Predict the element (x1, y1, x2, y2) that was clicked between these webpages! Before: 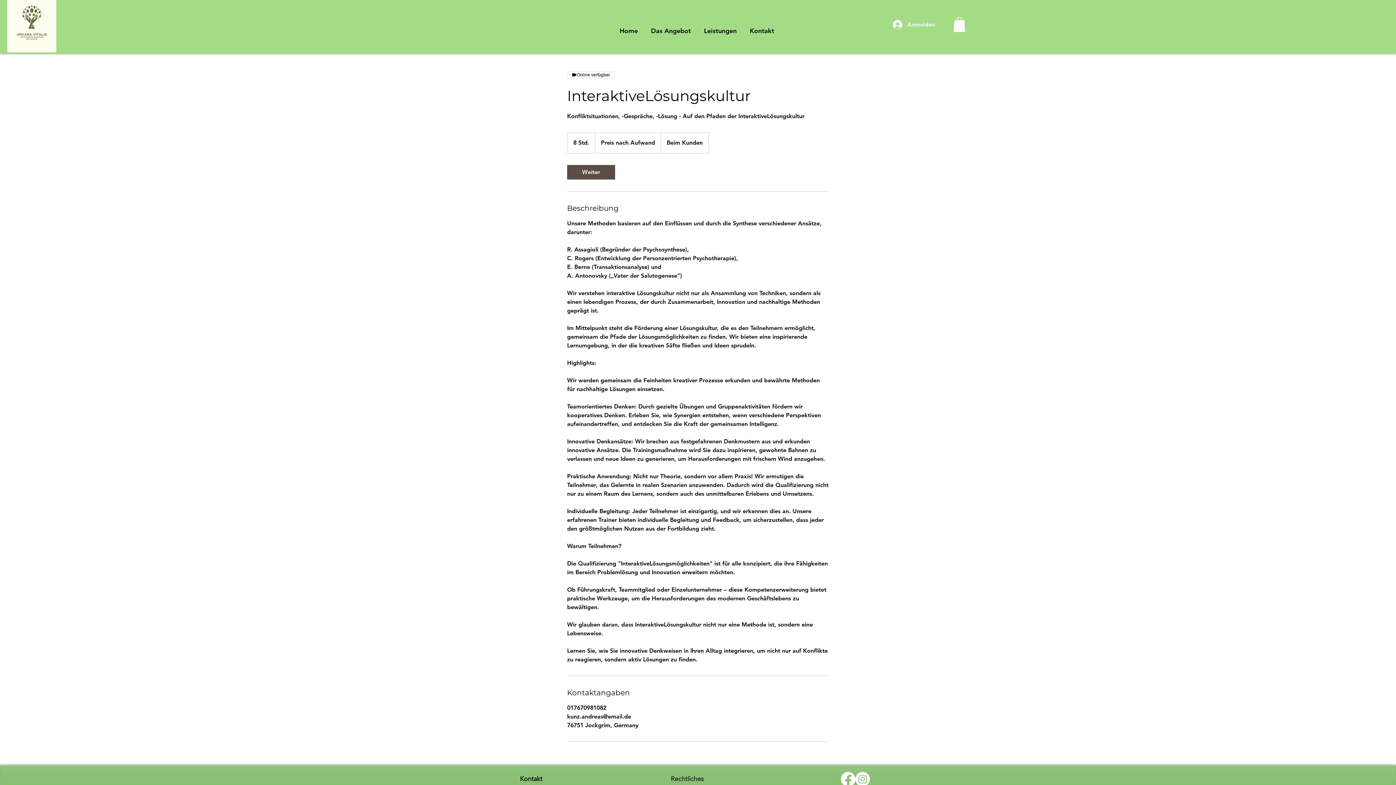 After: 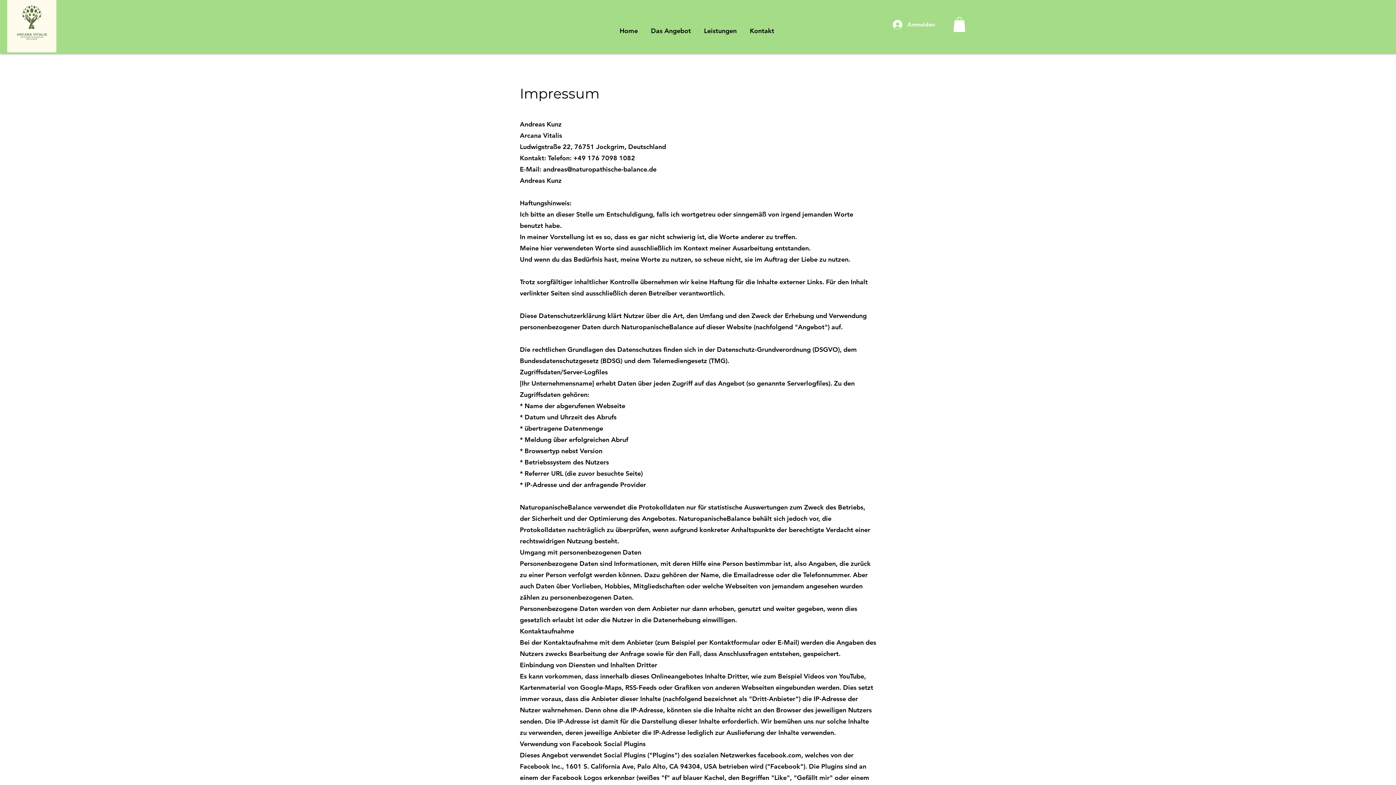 Action: label: Kontakt bbox: (520, 775, 542, 783)